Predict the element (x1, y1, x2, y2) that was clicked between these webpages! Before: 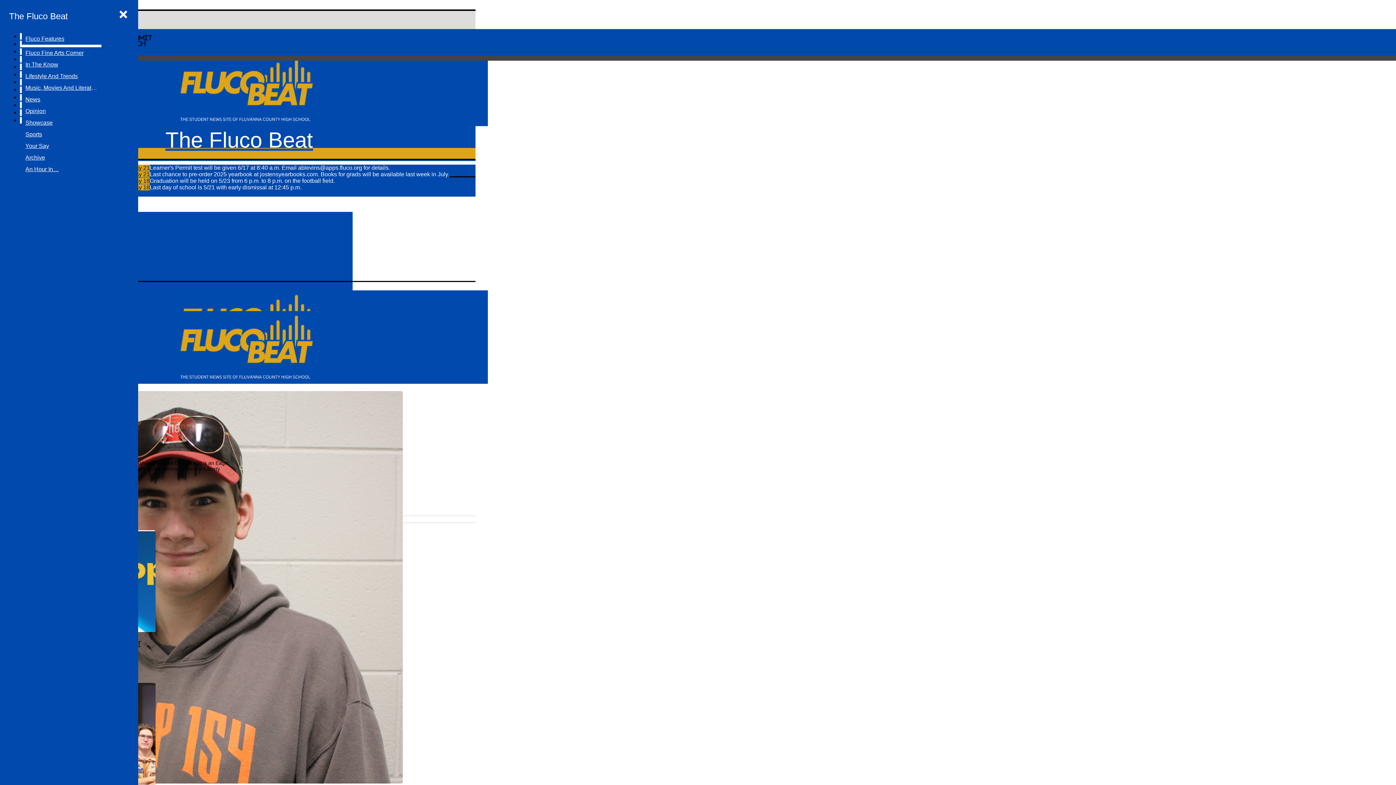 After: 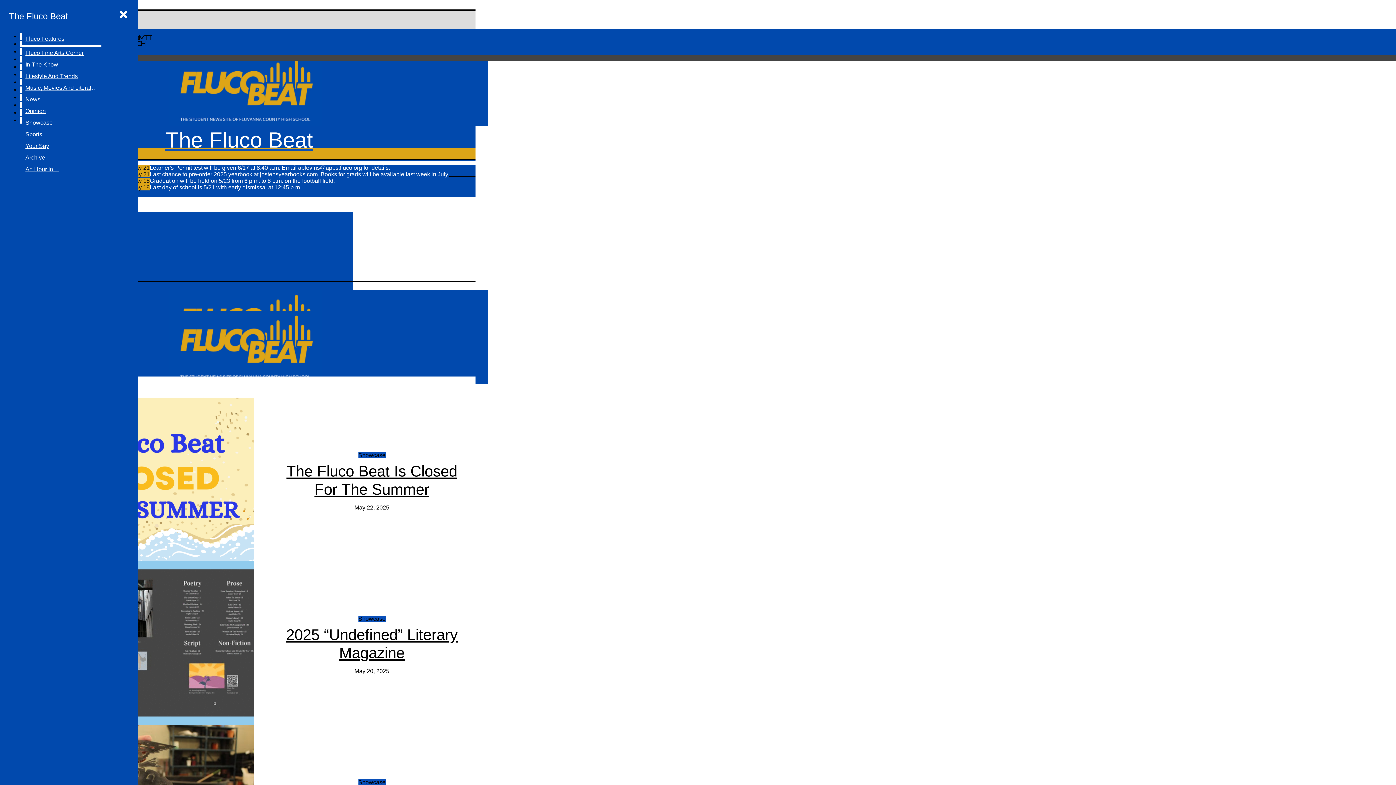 Action: label: The Fluco Beat bbox: (2, 53, 475, 152)